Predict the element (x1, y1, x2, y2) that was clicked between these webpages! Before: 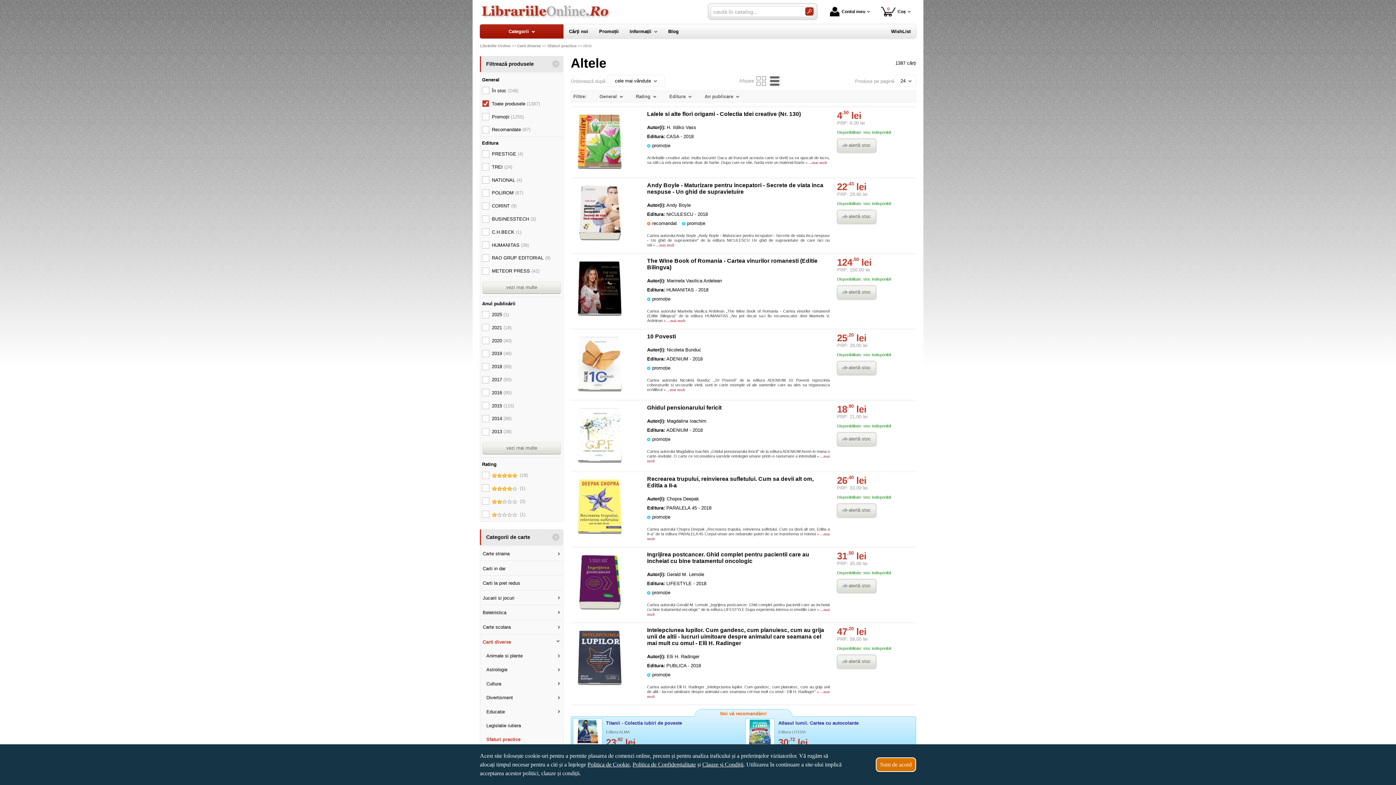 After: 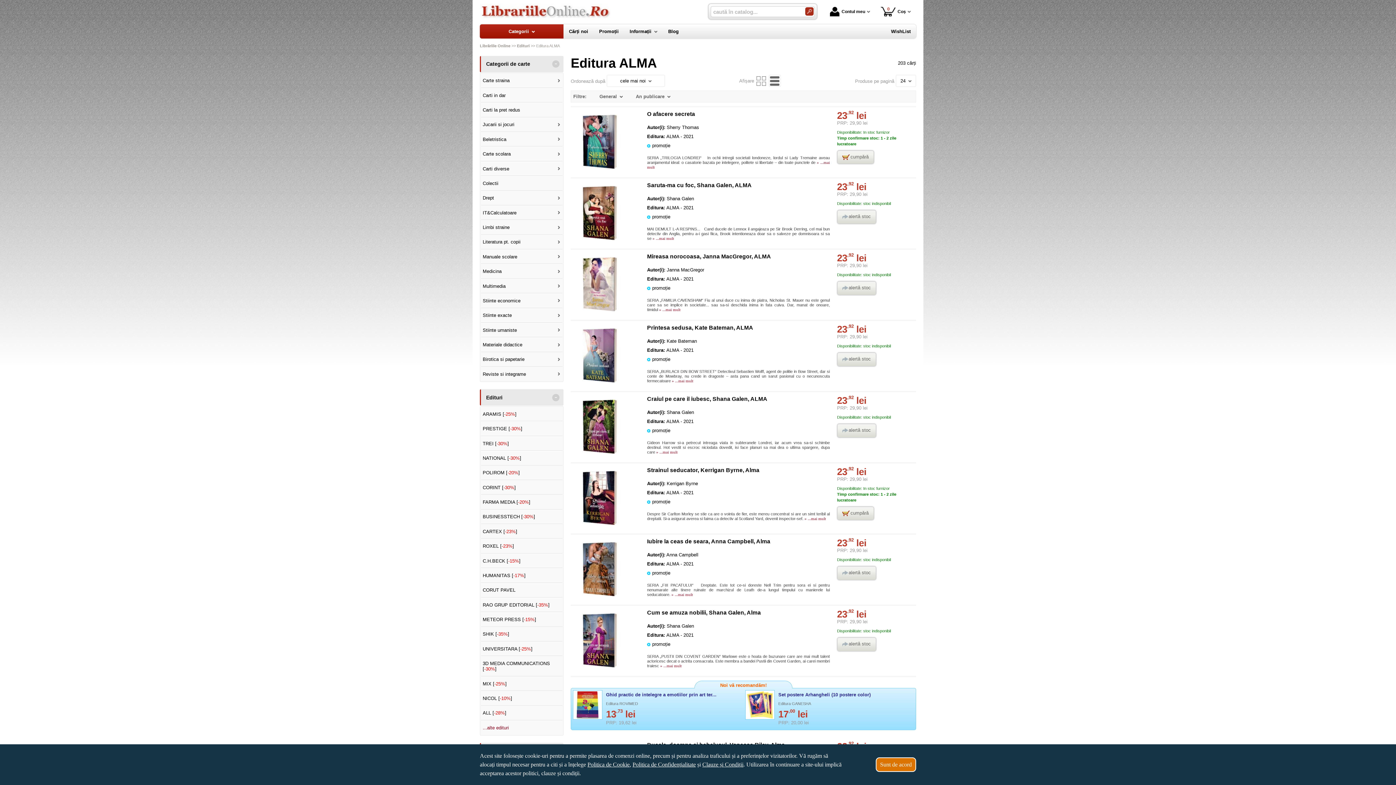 Action: bbox: (606, 730, 629, 734) label: Editura ALMA